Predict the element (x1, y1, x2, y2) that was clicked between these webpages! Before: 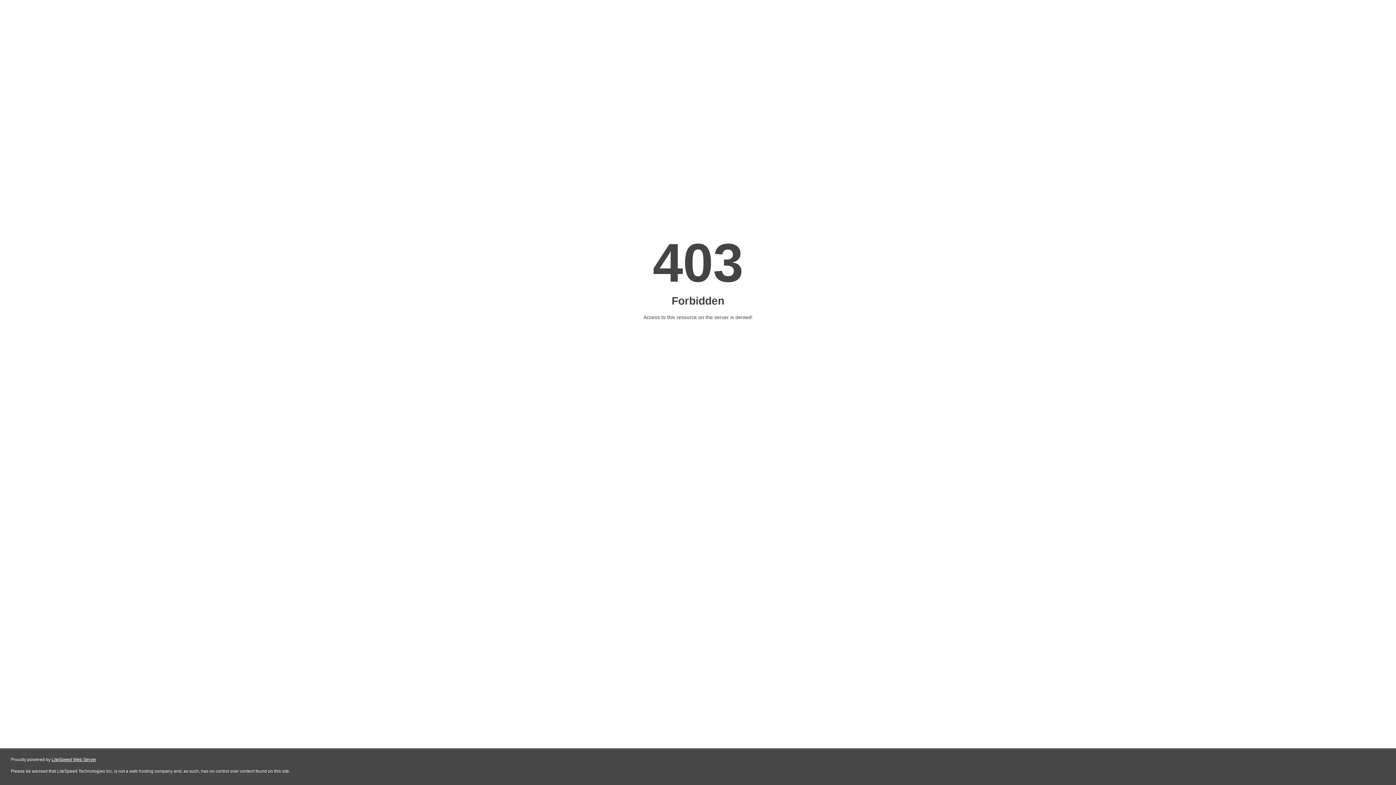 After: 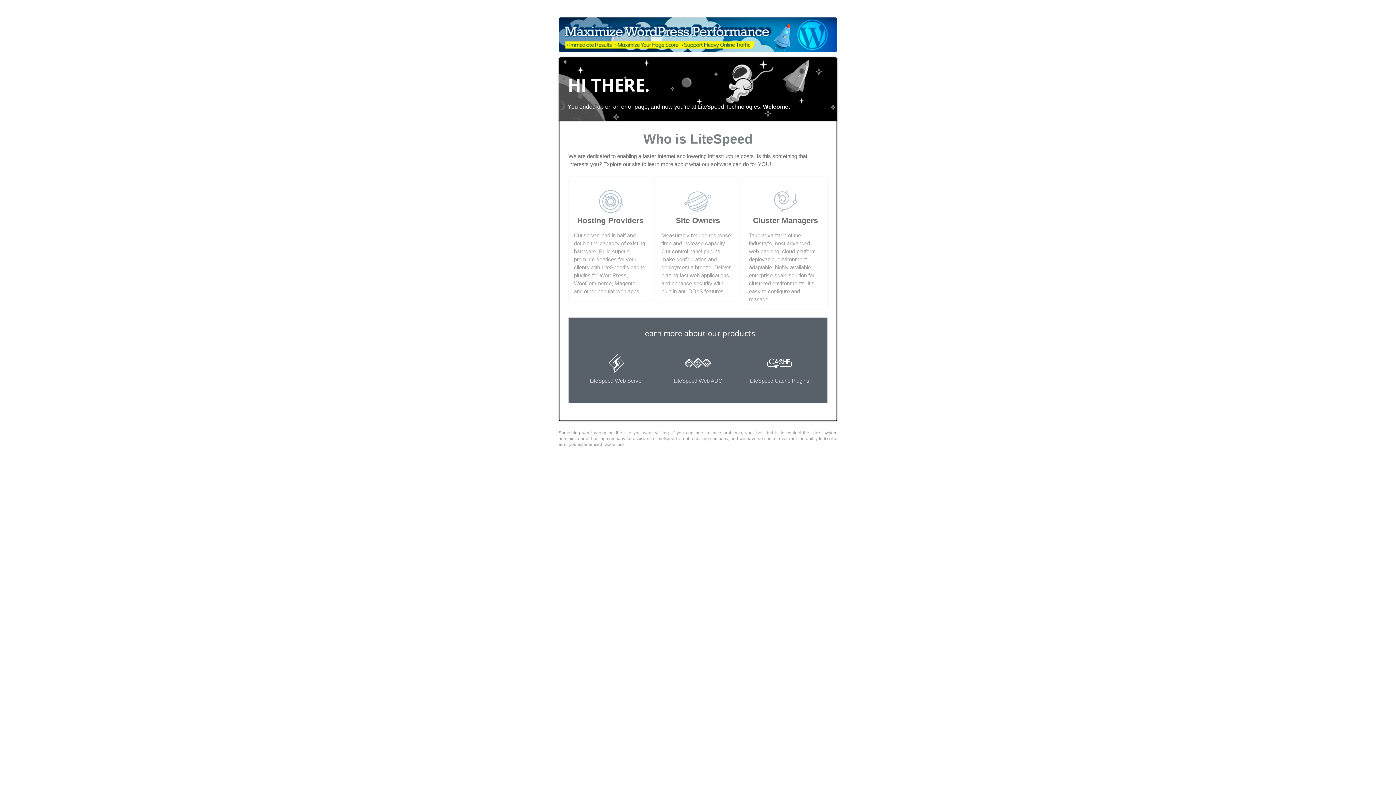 Action: label: LiteSpeed Web Server bbox: (51, 757, 96, 762)